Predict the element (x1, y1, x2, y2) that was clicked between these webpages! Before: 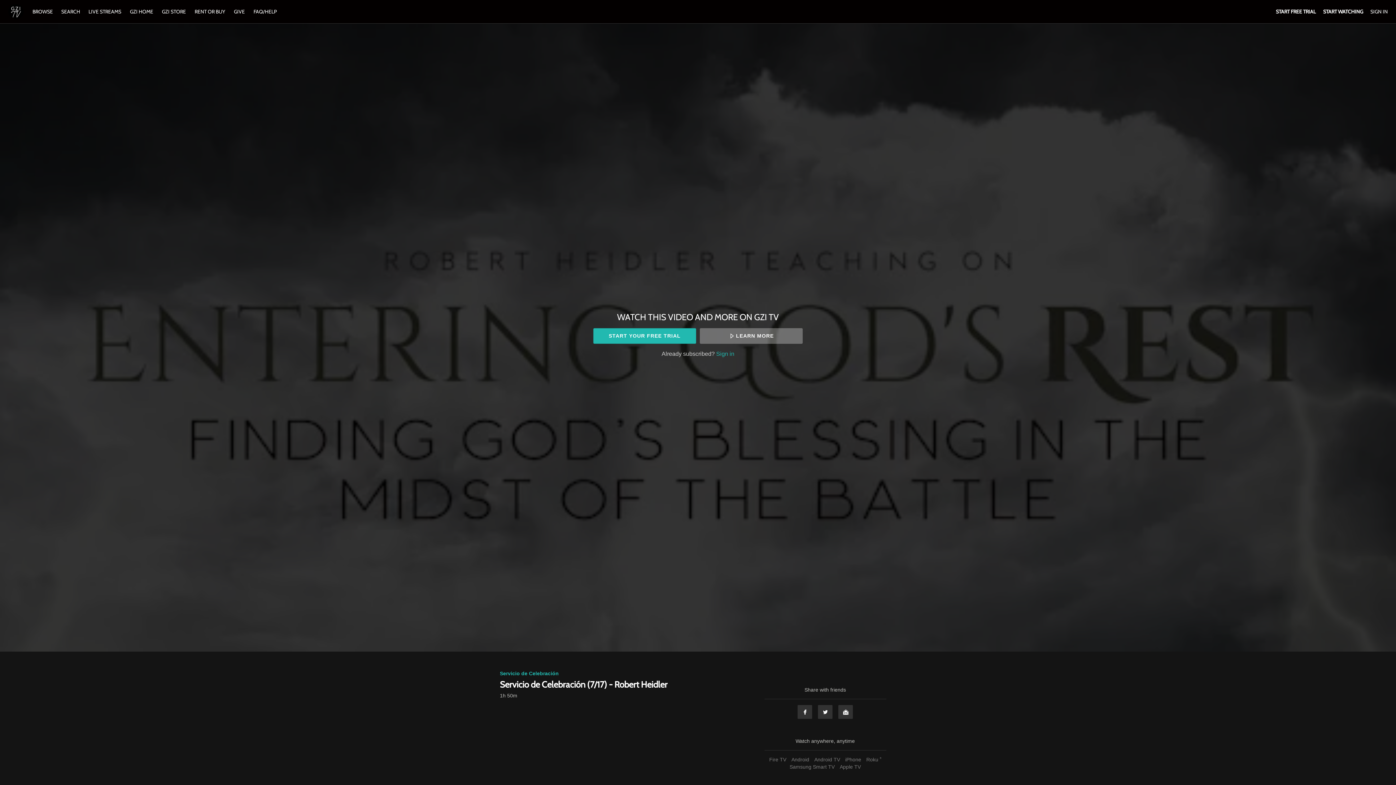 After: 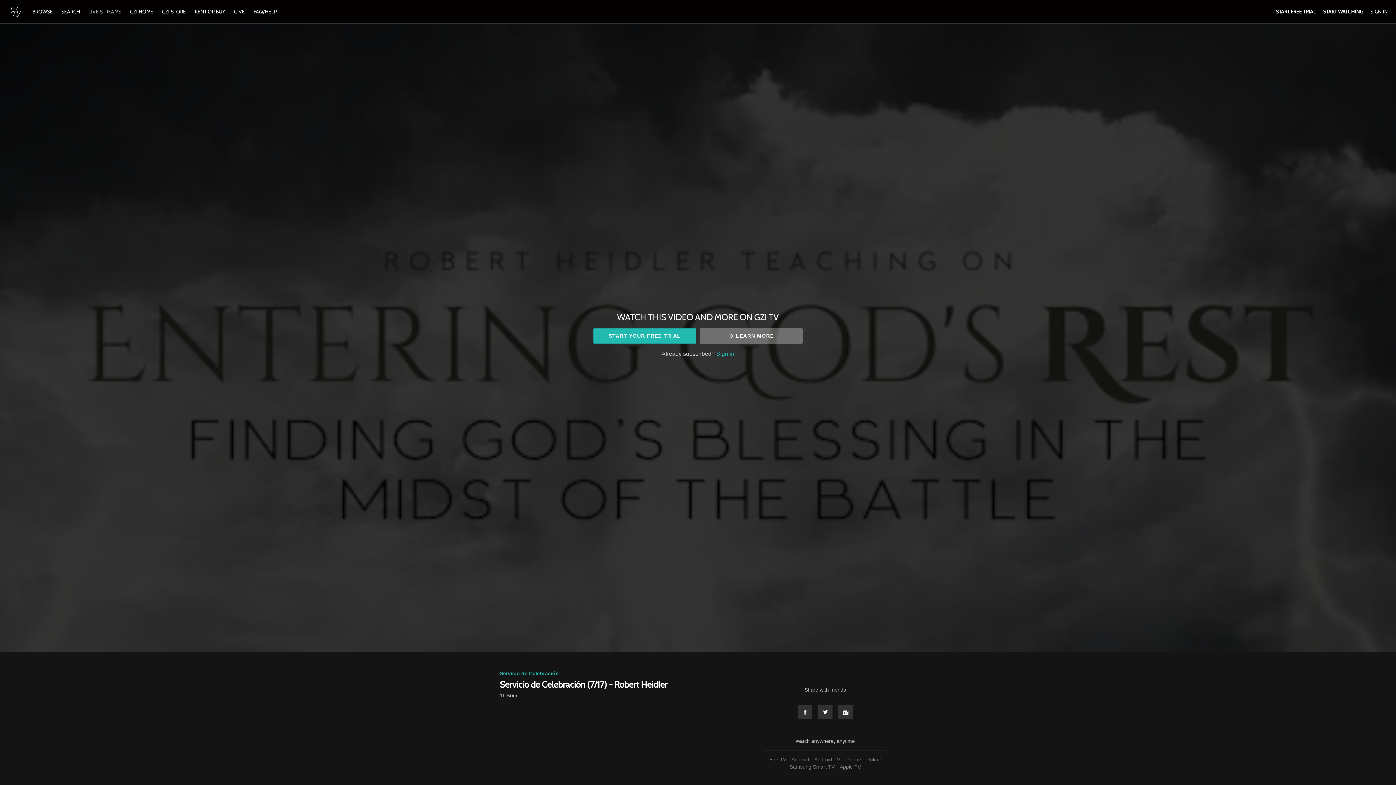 Action: label: LIVE STREAMS bbox: (84, 8, 124, 14)